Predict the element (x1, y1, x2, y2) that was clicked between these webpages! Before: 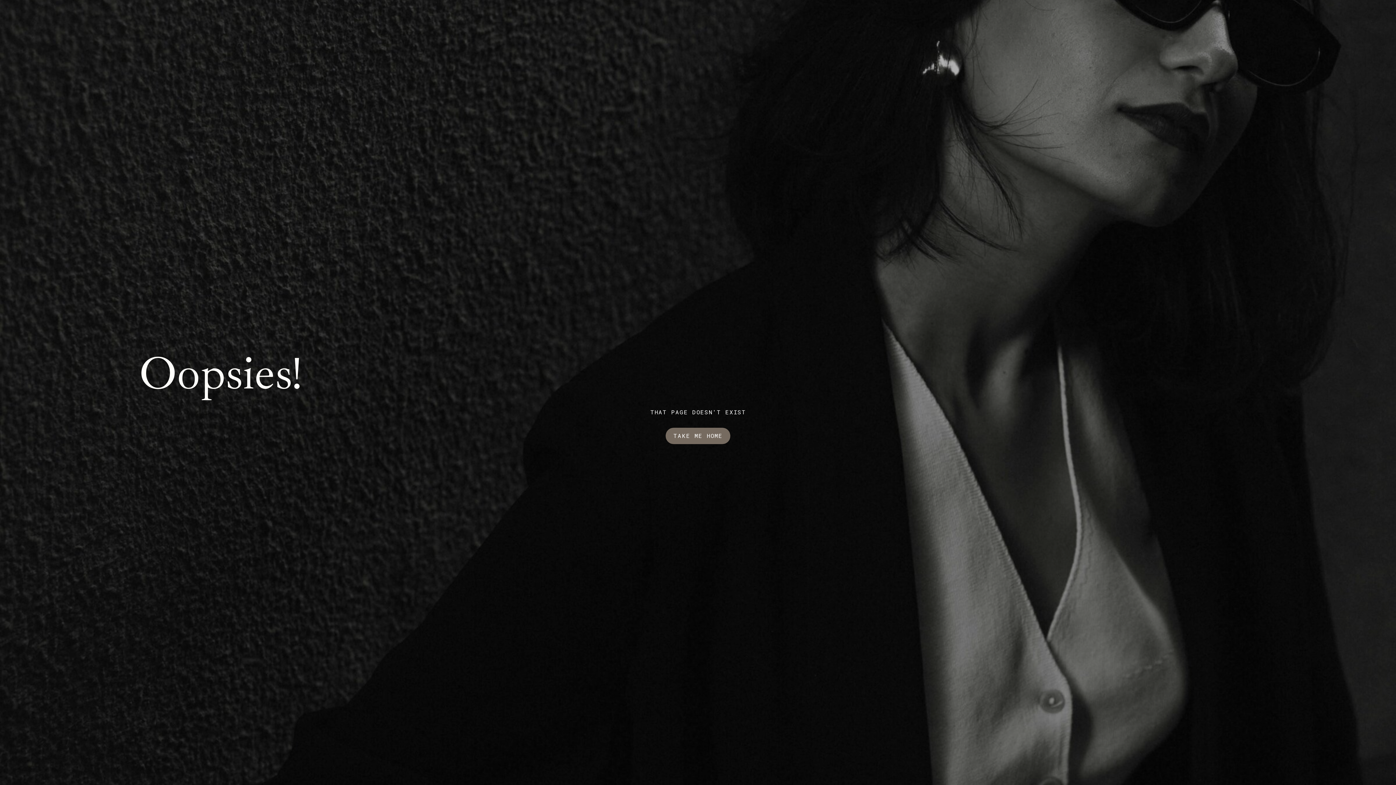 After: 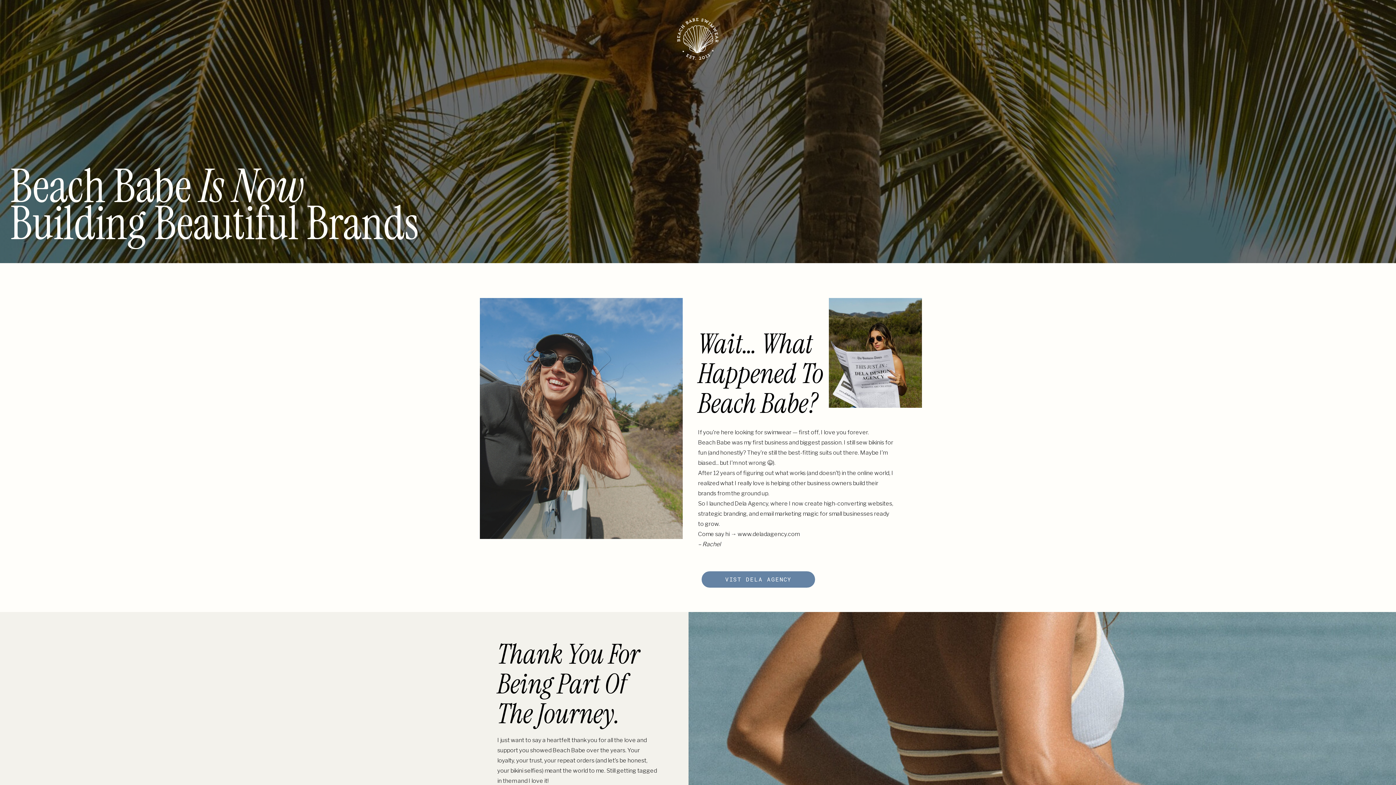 Action: label: TAKE ME HOME bbox: (665, 428, 730, 444)